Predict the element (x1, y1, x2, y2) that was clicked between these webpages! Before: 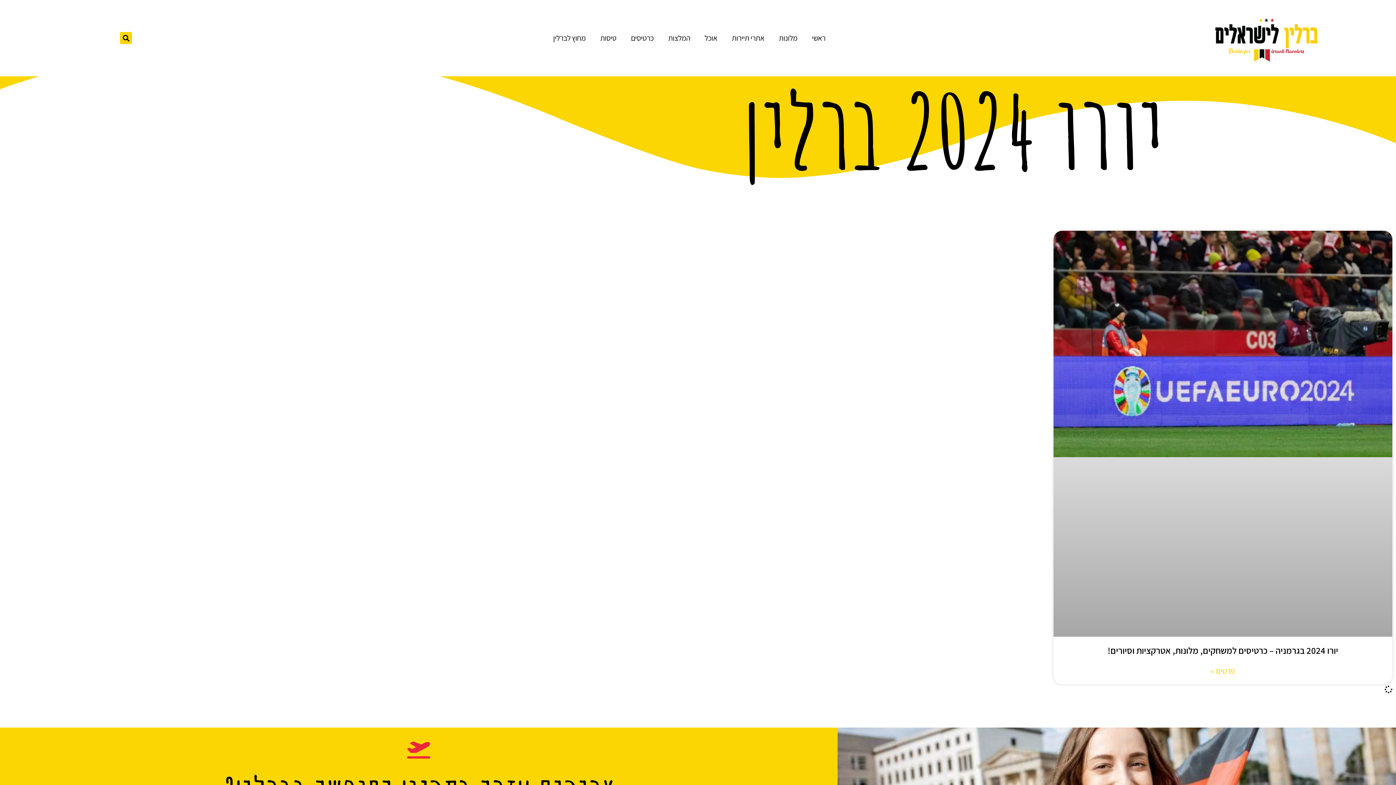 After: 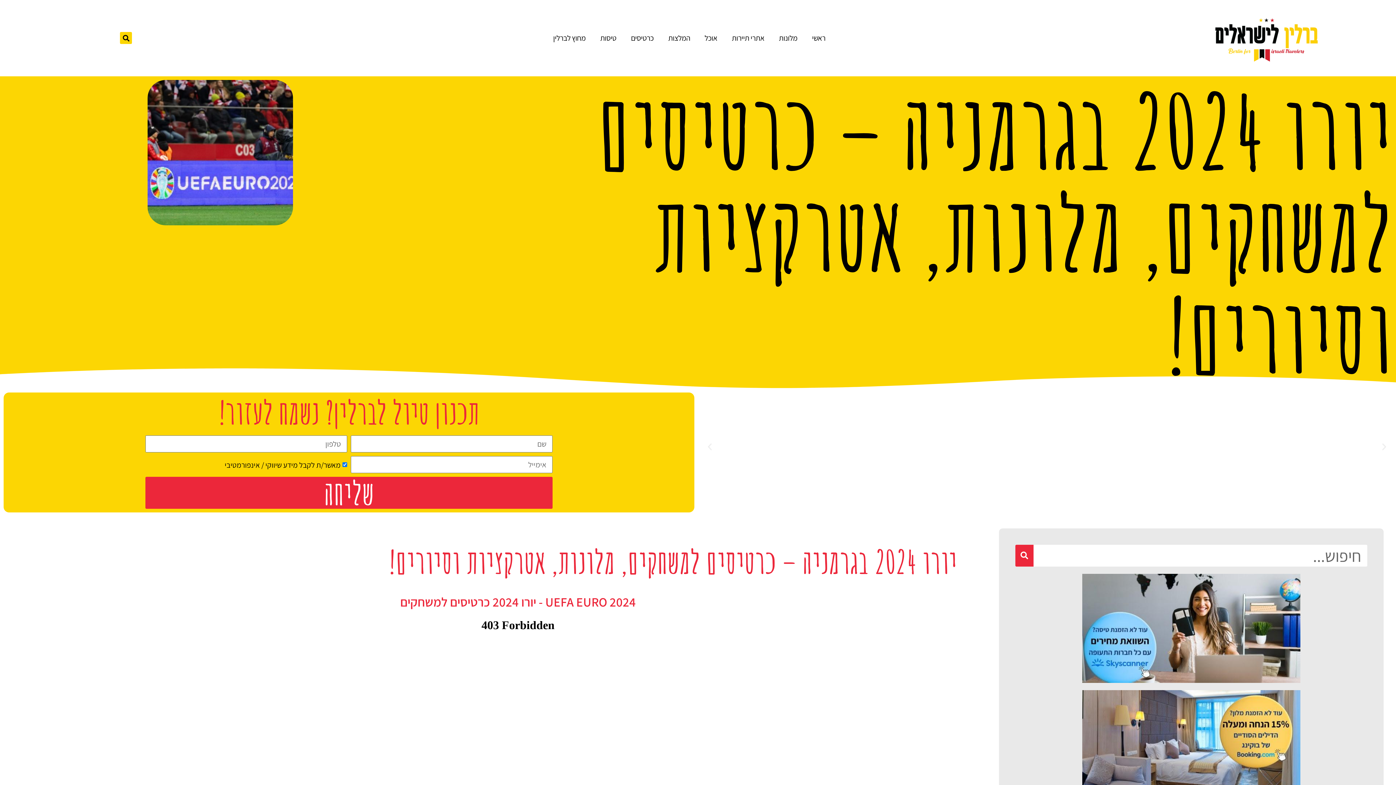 Action: label: קרא עוד אודות יורו 2024 בגרמניה – כרטיסים למשחקים, מלונות, אטרקציות וסיורים! bbox: (1211, 665, 1235, 677)